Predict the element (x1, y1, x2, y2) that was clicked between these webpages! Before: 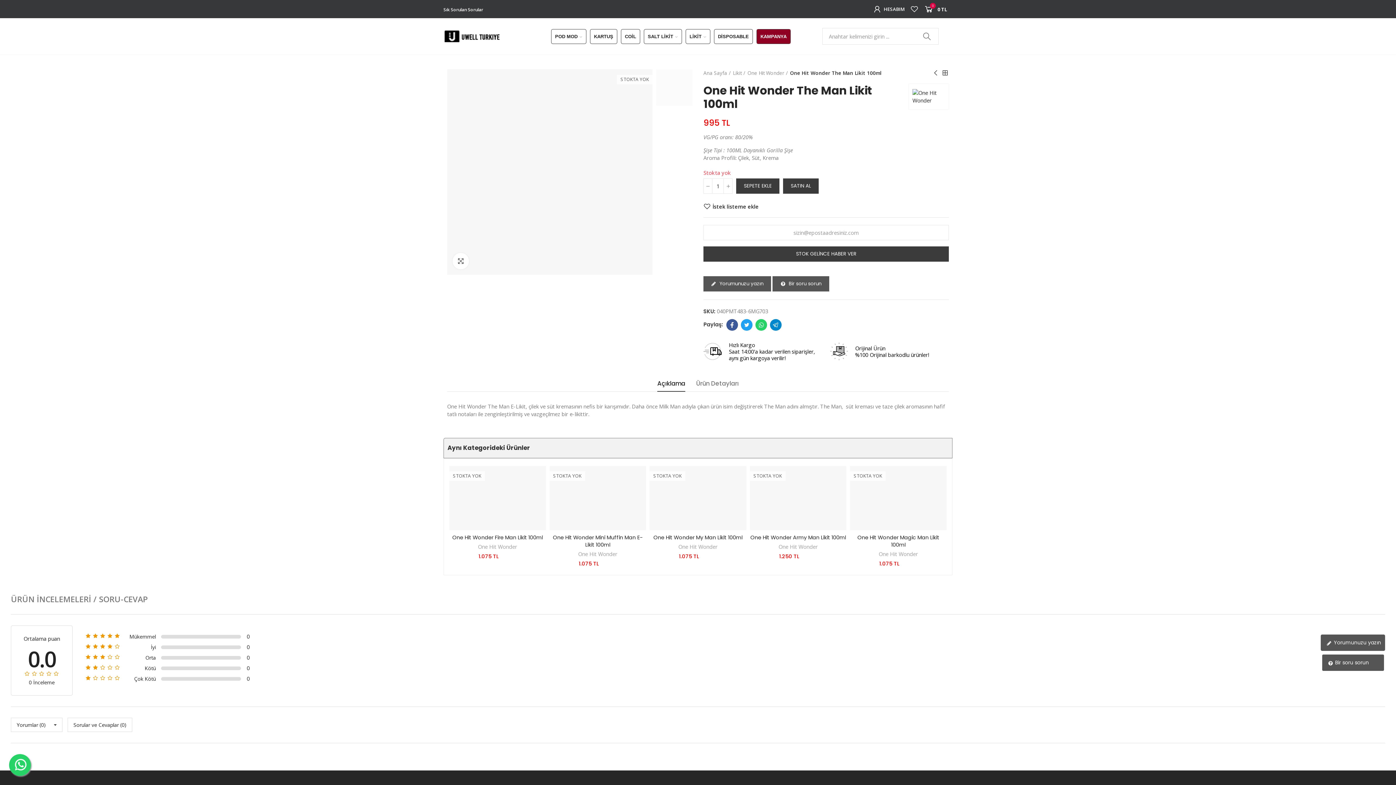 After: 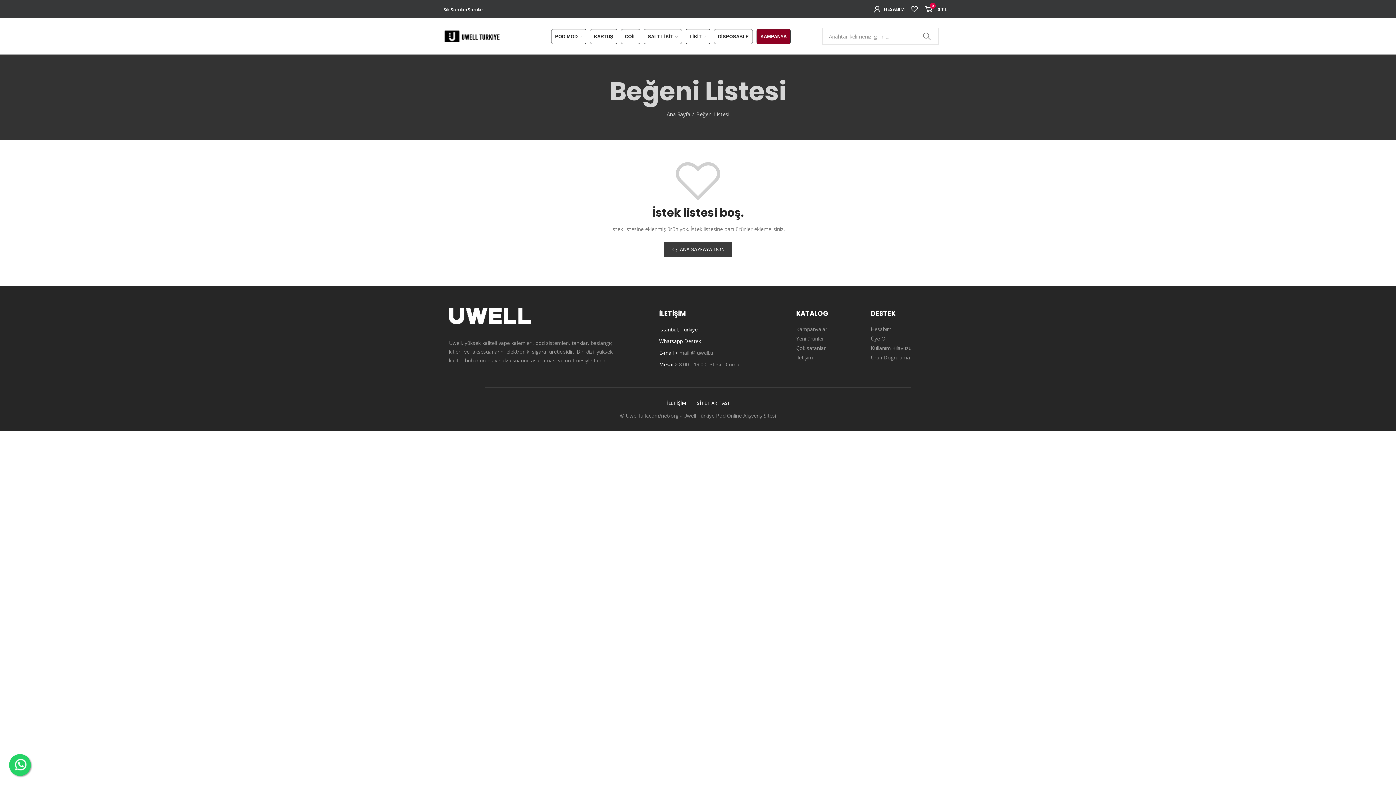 Action: label: İstek listeme ekle bbox: (703, 202, 758, 210)